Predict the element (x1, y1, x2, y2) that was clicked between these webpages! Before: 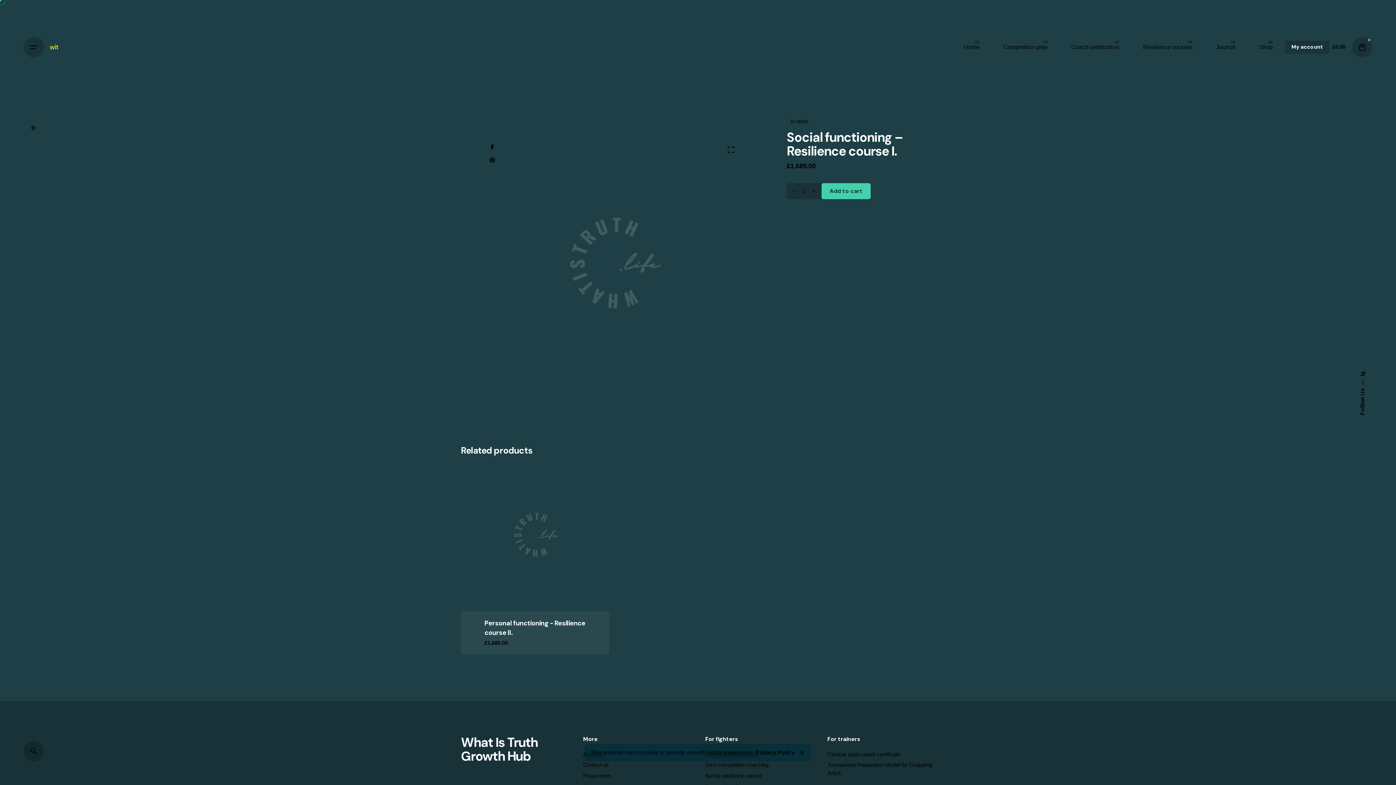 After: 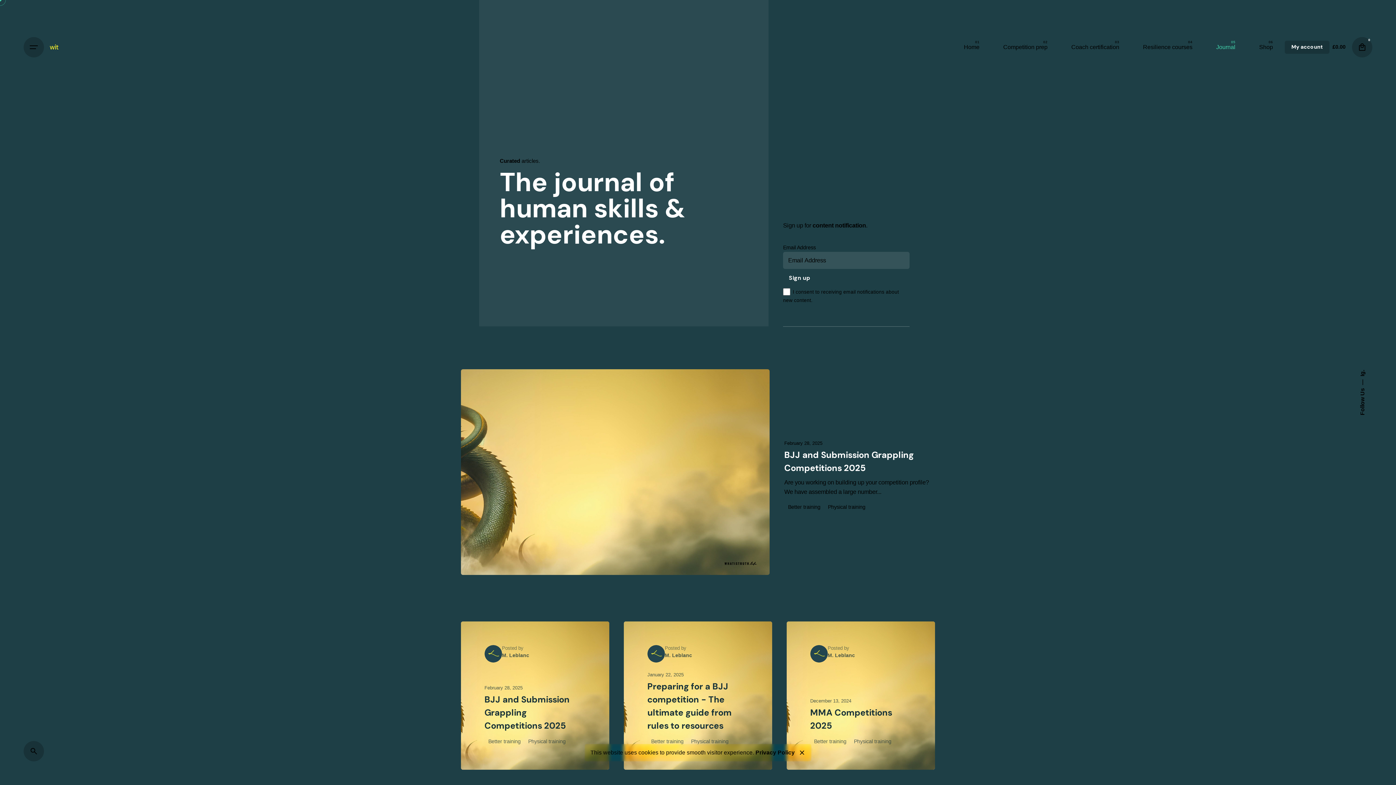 Action: label: Journal bbox: (1204, 39, 1247, 55)